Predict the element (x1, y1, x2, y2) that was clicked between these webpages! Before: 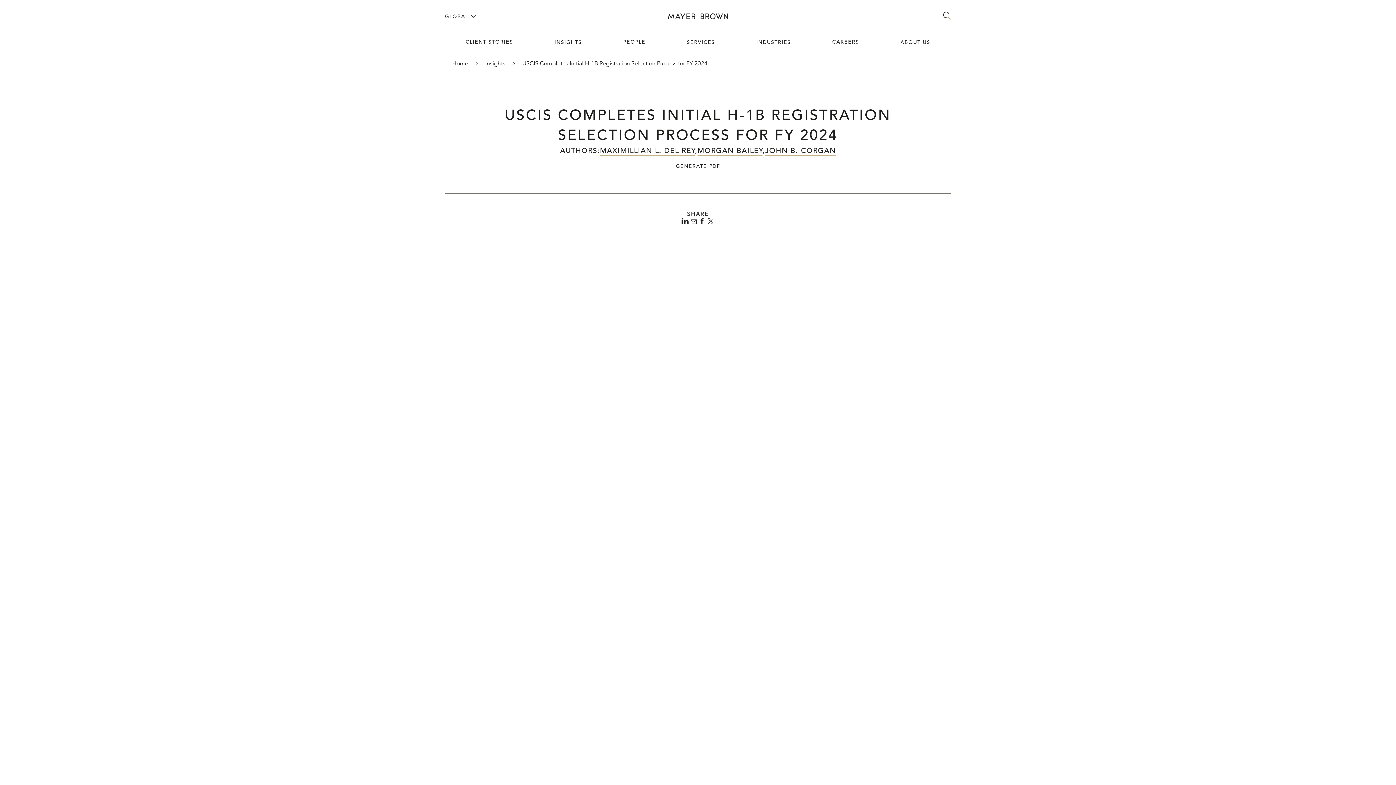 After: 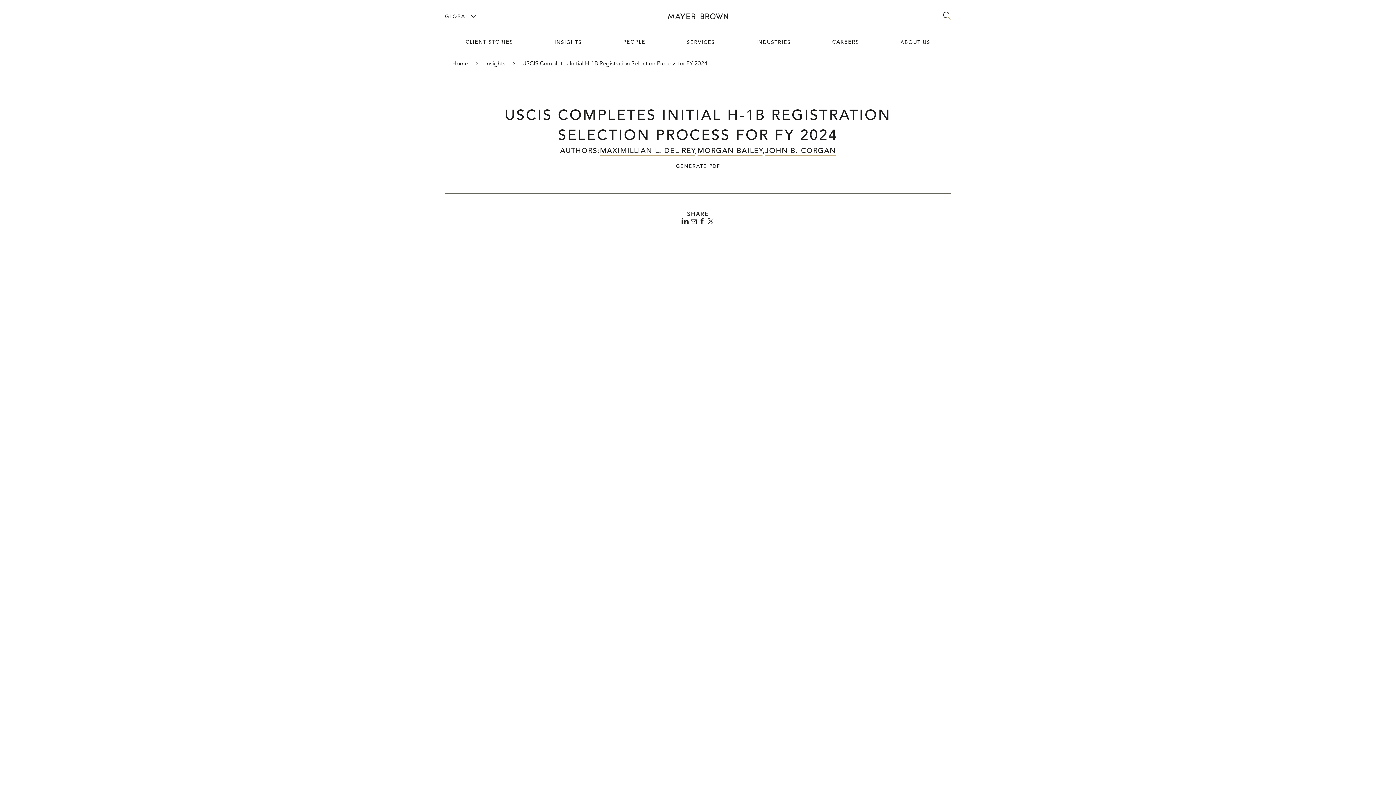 Action: bbox: (533, 32, 602, 51) label: INSIGHTS